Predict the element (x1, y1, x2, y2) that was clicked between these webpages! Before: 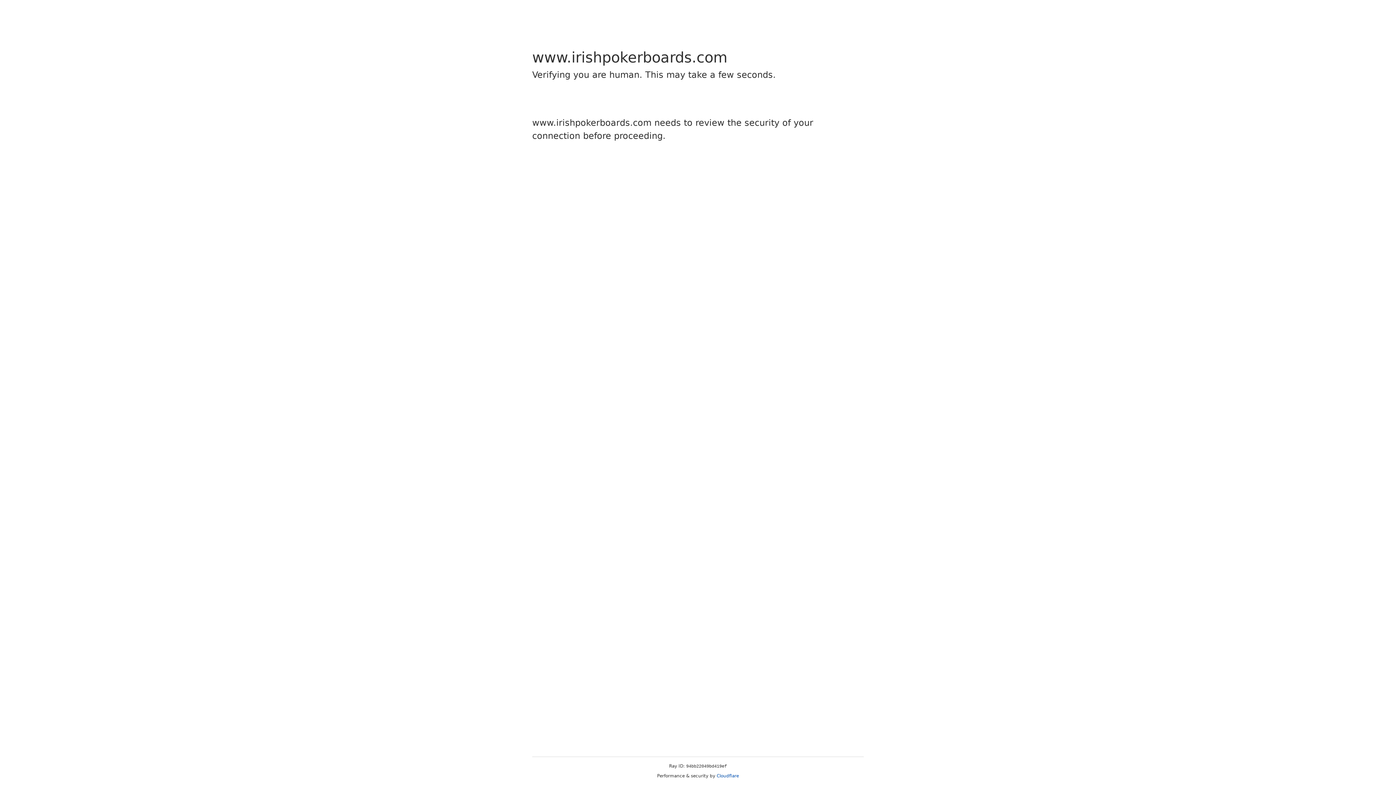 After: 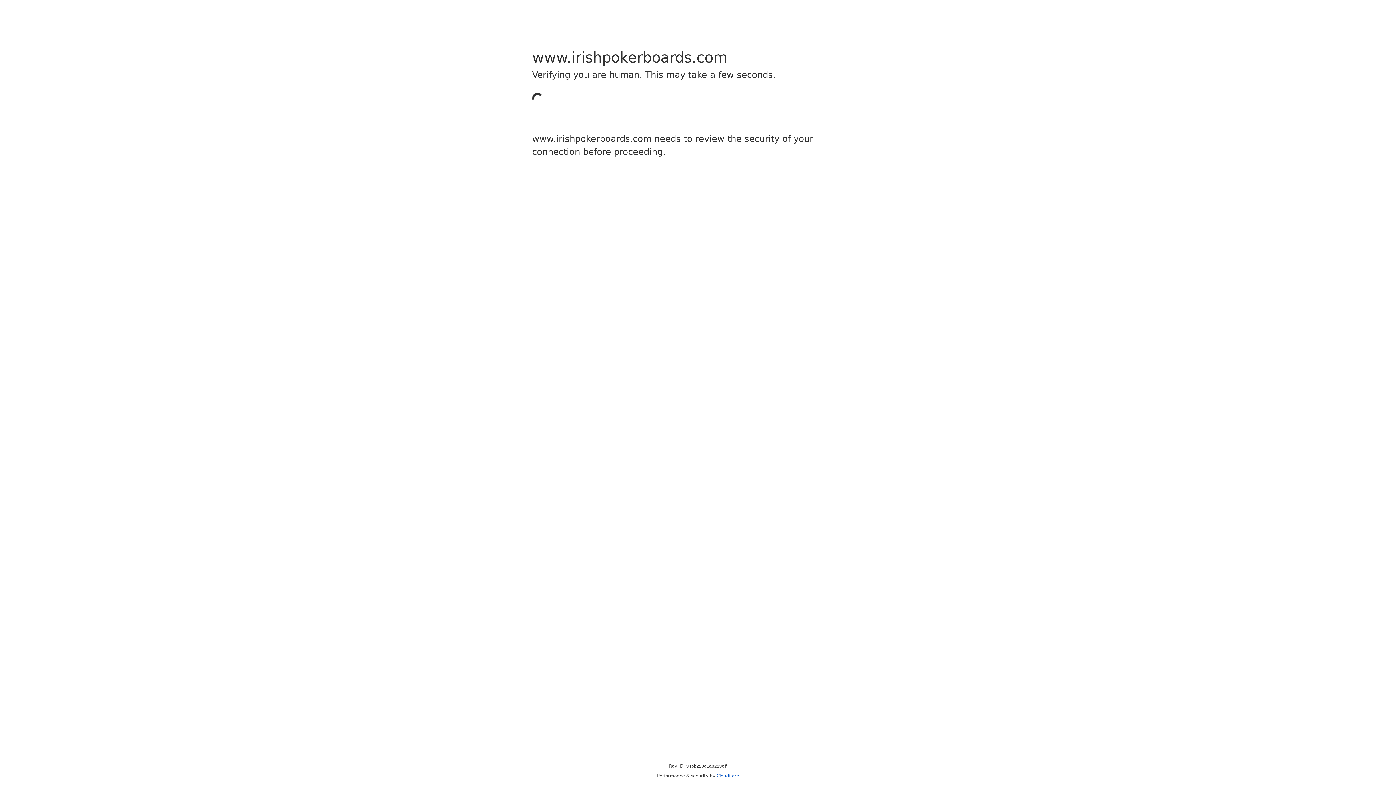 Action: bbox: (716, 773, 739, 778) label: Cloudflare